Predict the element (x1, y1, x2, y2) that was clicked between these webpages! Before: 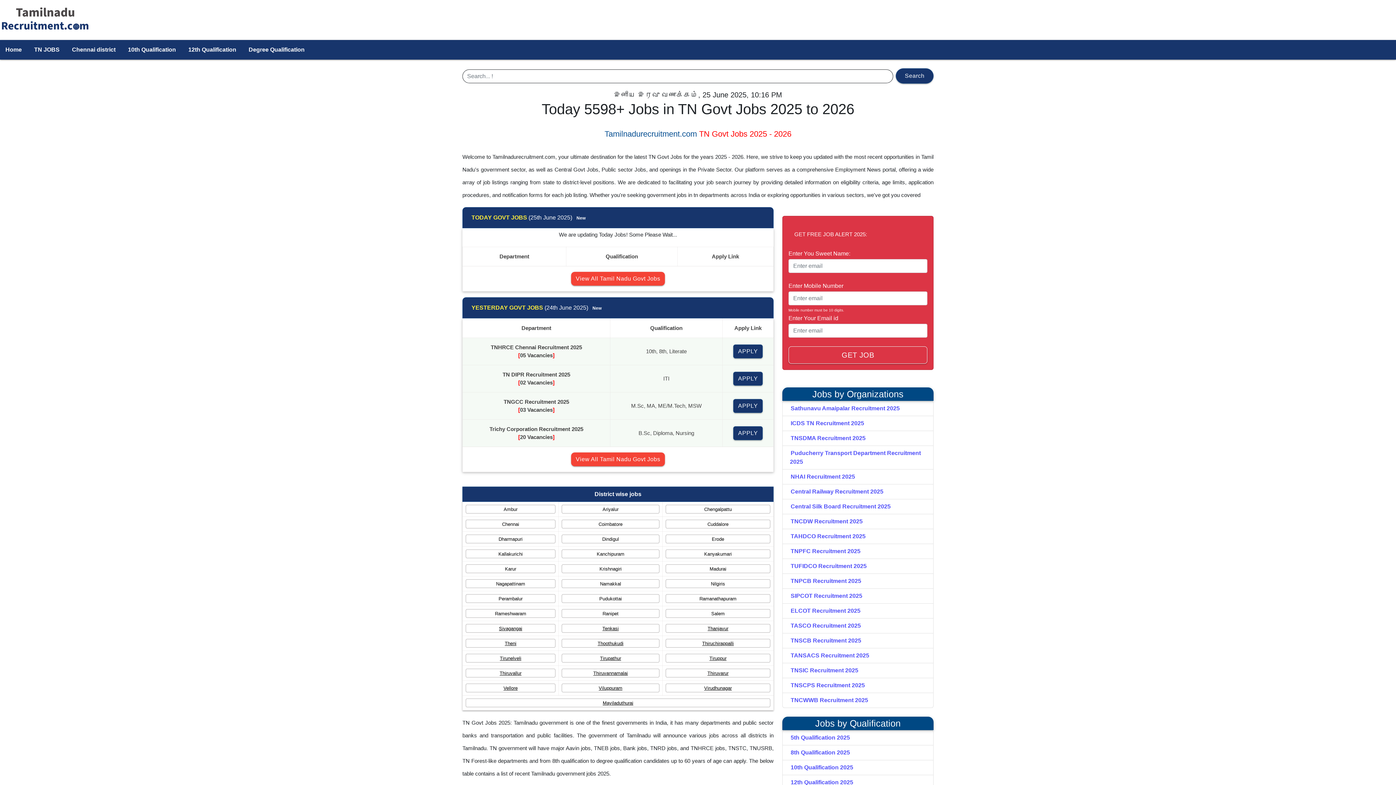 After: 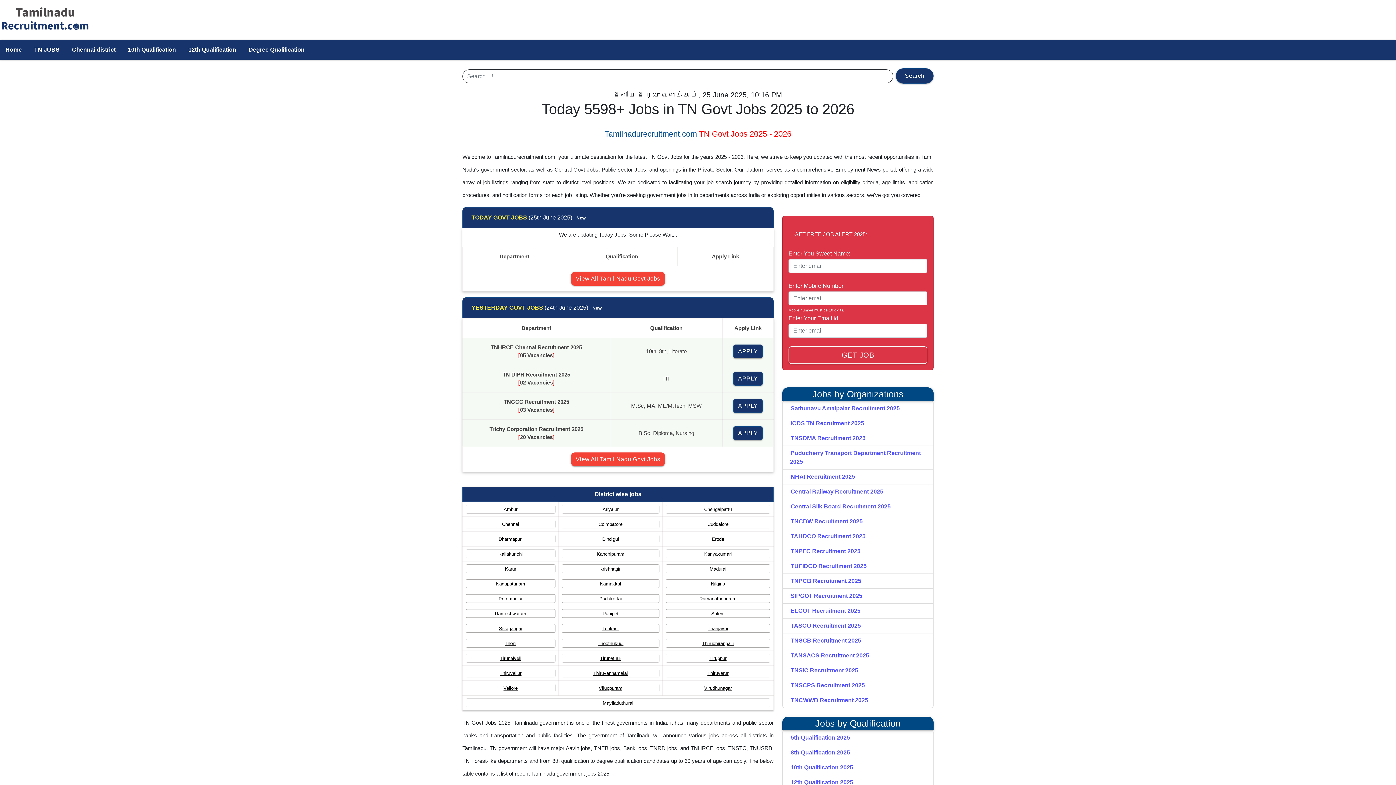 Action: label: Home bbox: (0, 40, 27, 59)